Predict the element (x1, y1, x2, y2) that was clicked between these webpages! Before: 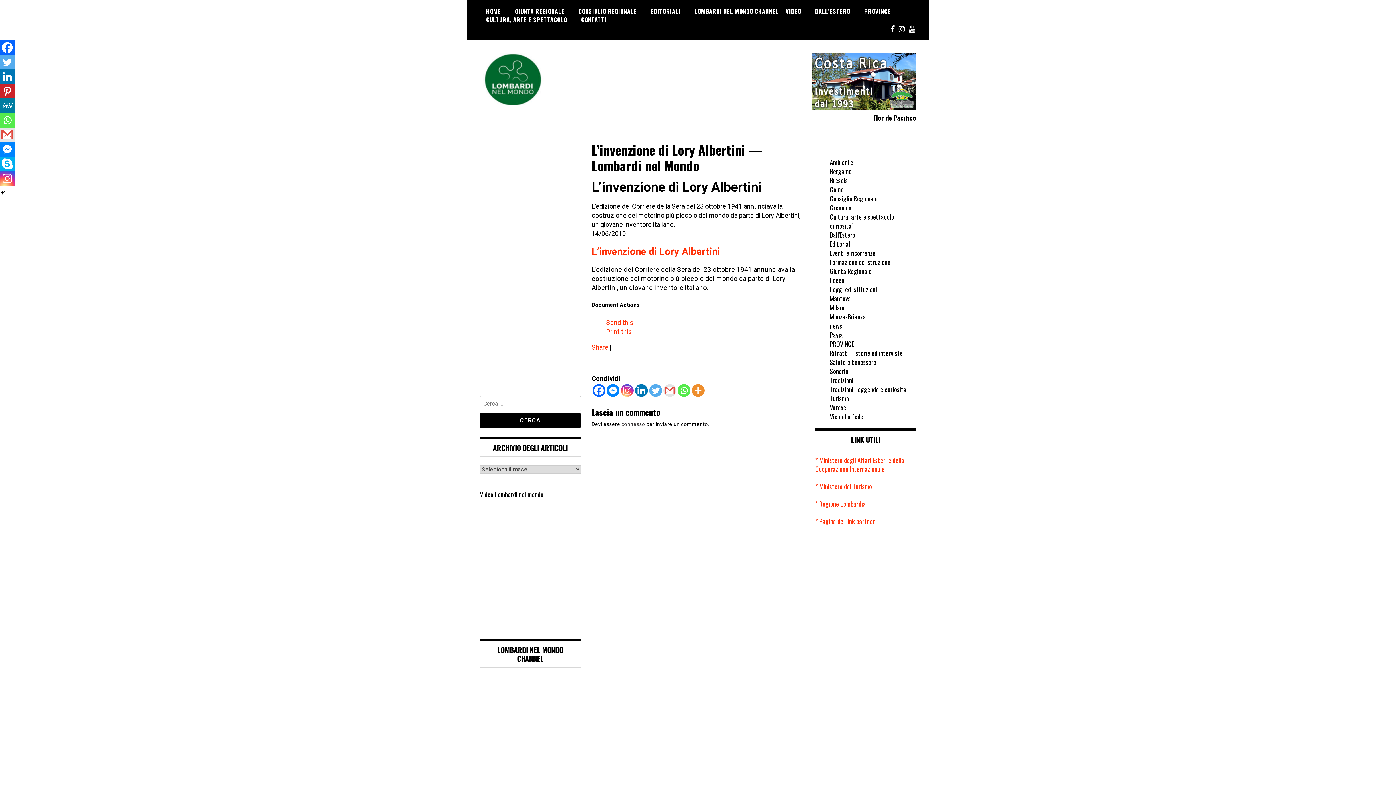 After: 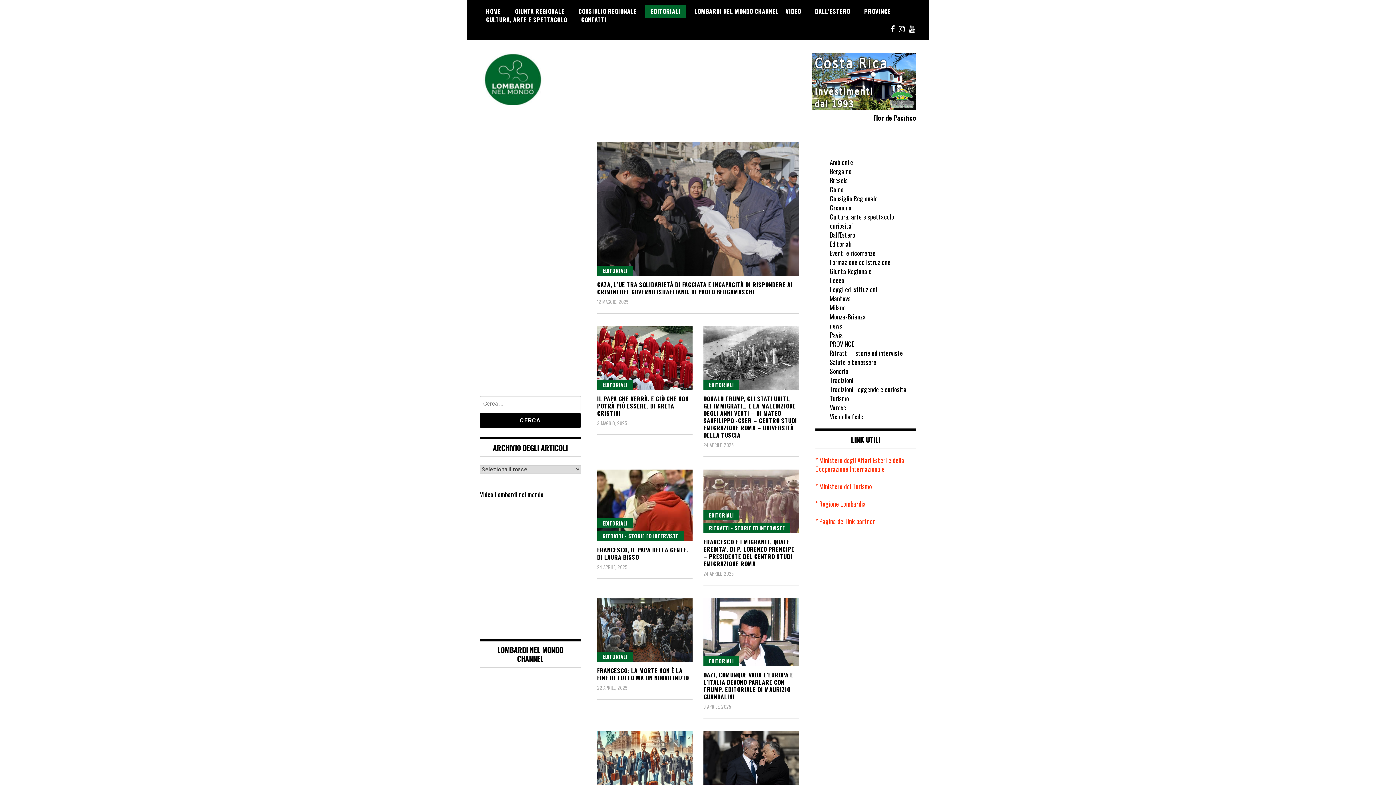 Action: label: EDITORIALI bbox: (645, 4, 686, 17)